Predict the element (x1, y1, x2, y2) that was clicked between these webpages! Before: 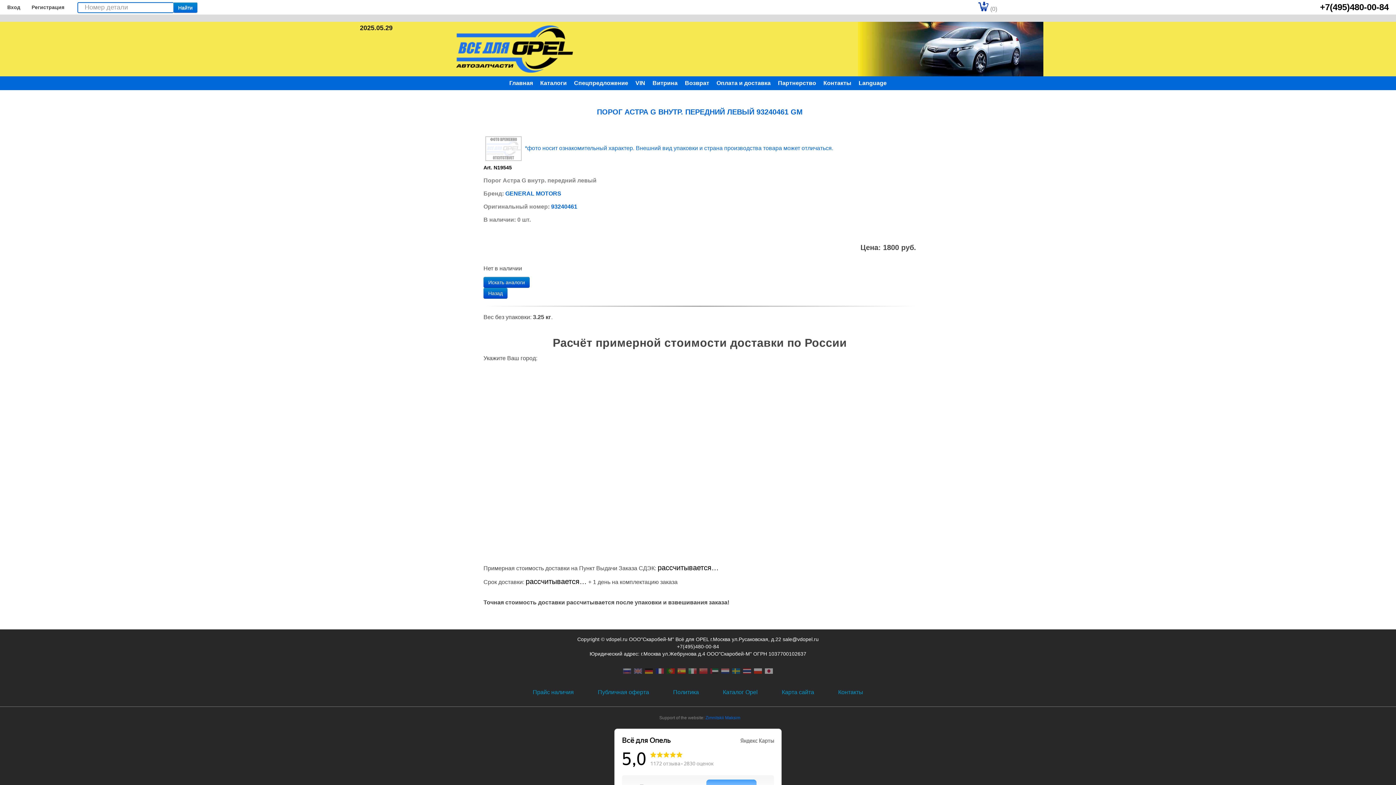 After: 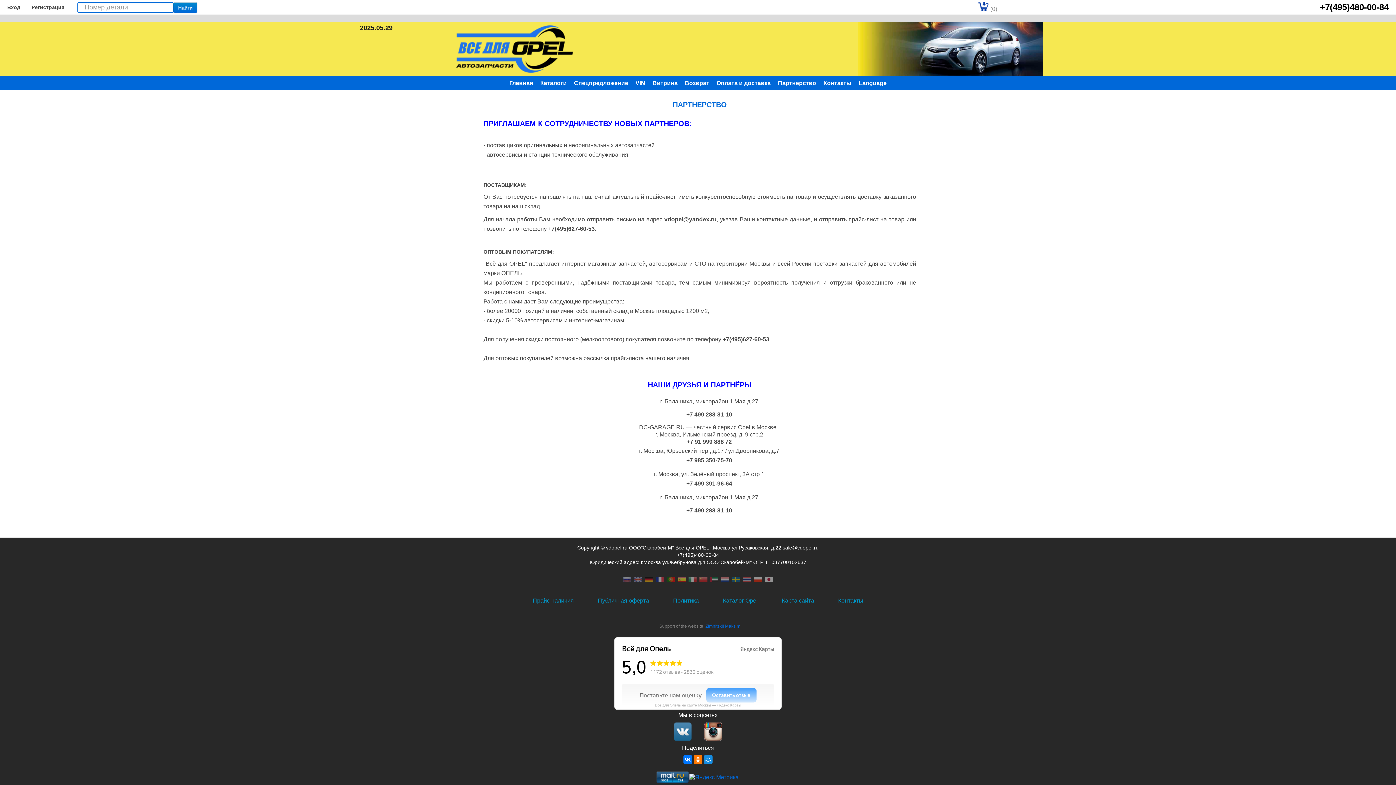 Action: bbox: (774, 76, 820, 90) label: Партнерство